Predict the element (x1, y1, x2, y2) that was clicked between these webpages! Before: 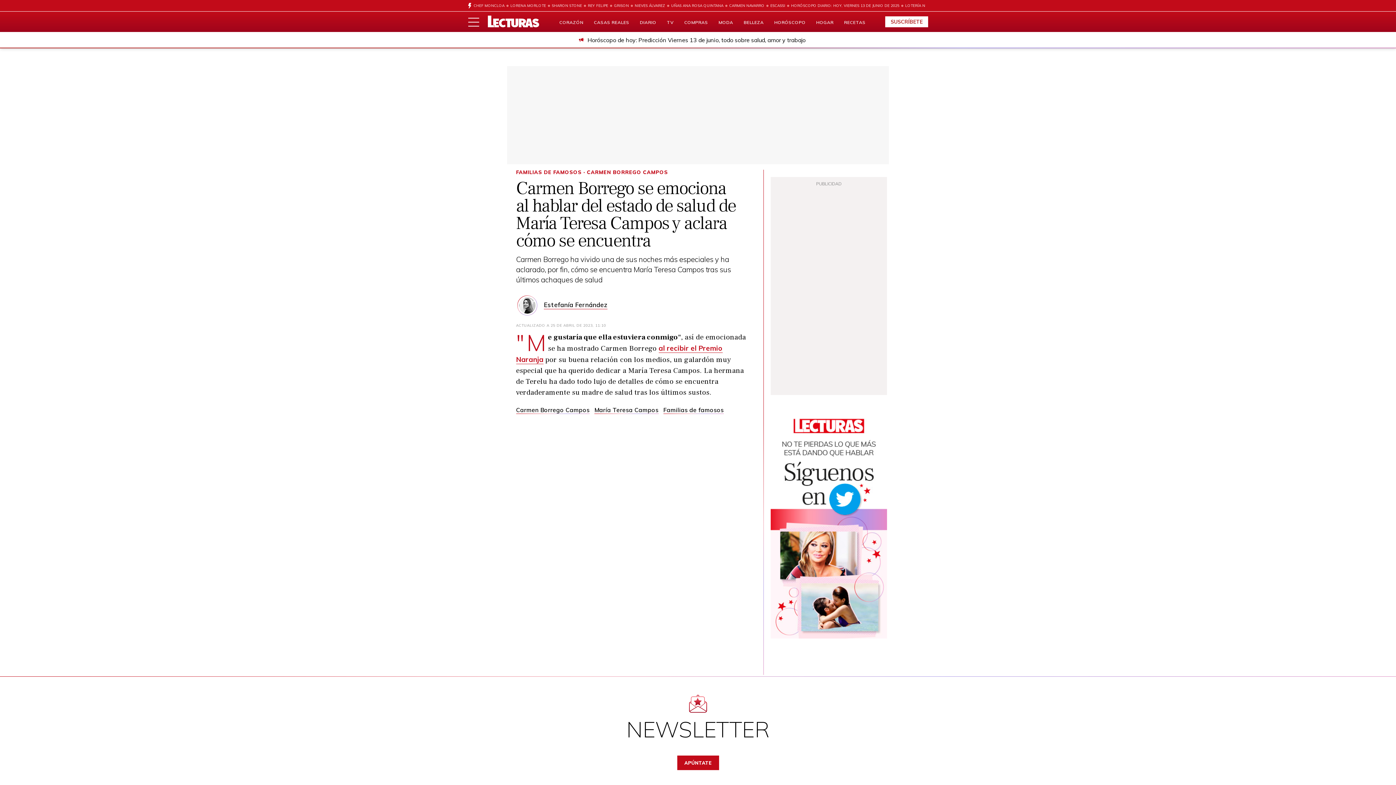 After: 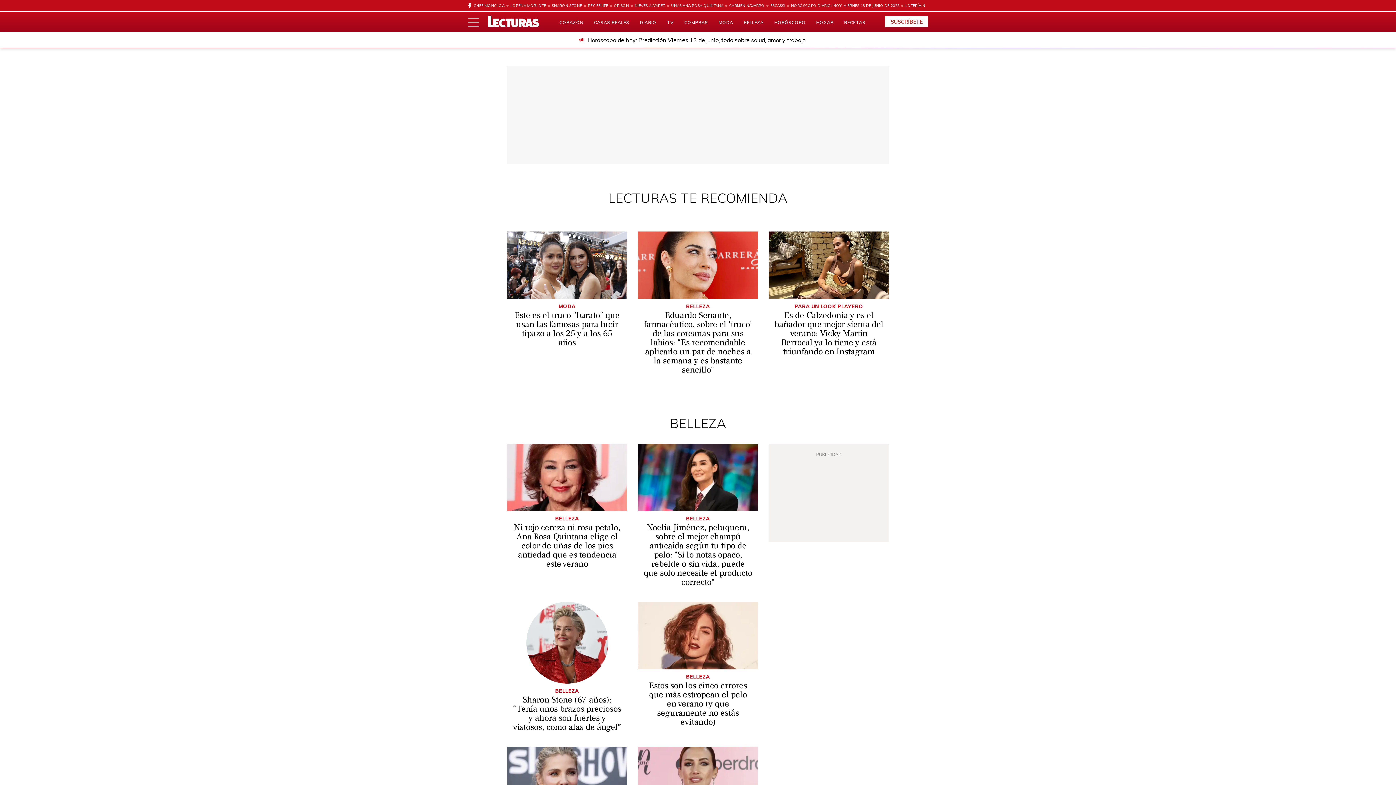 Action: bbox: (684, 19, 708, 25) label: COMPRAS